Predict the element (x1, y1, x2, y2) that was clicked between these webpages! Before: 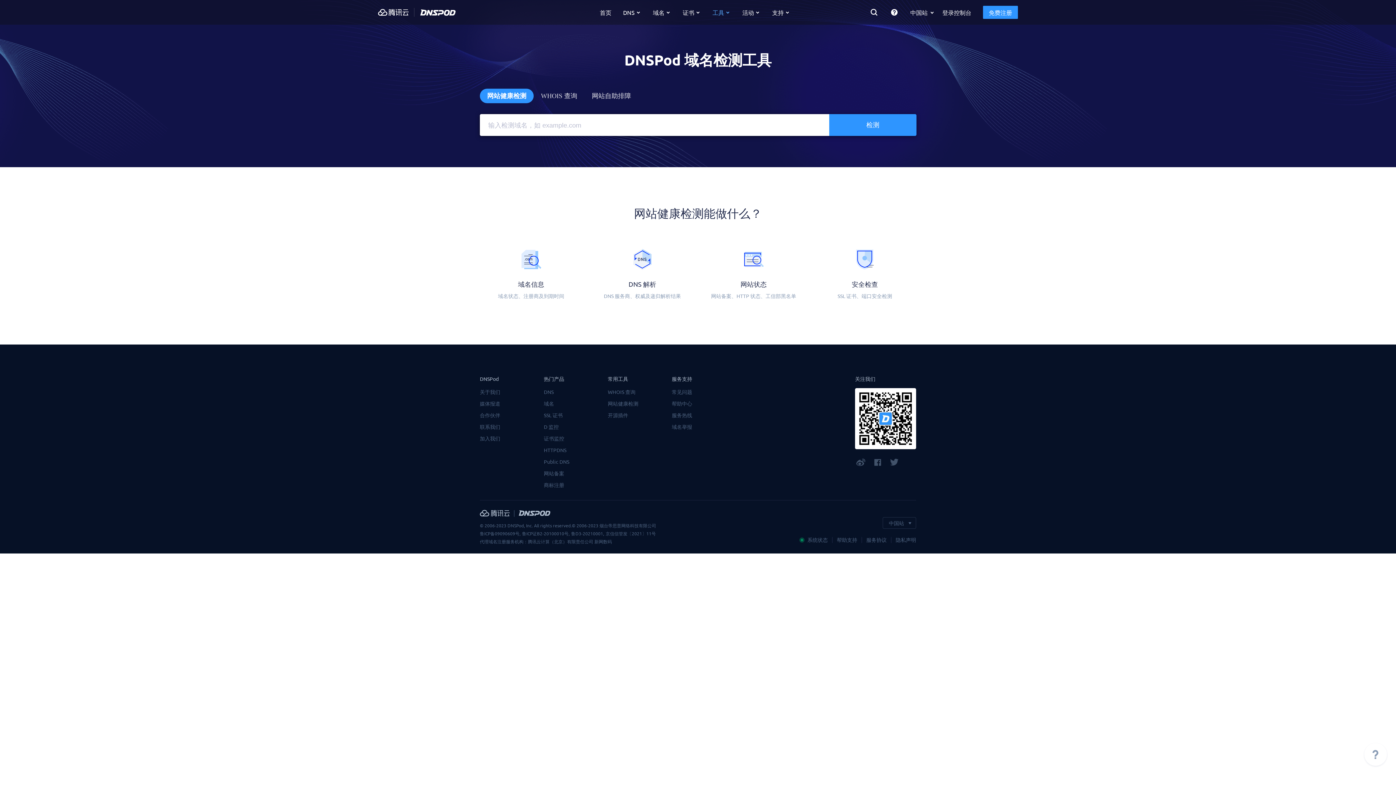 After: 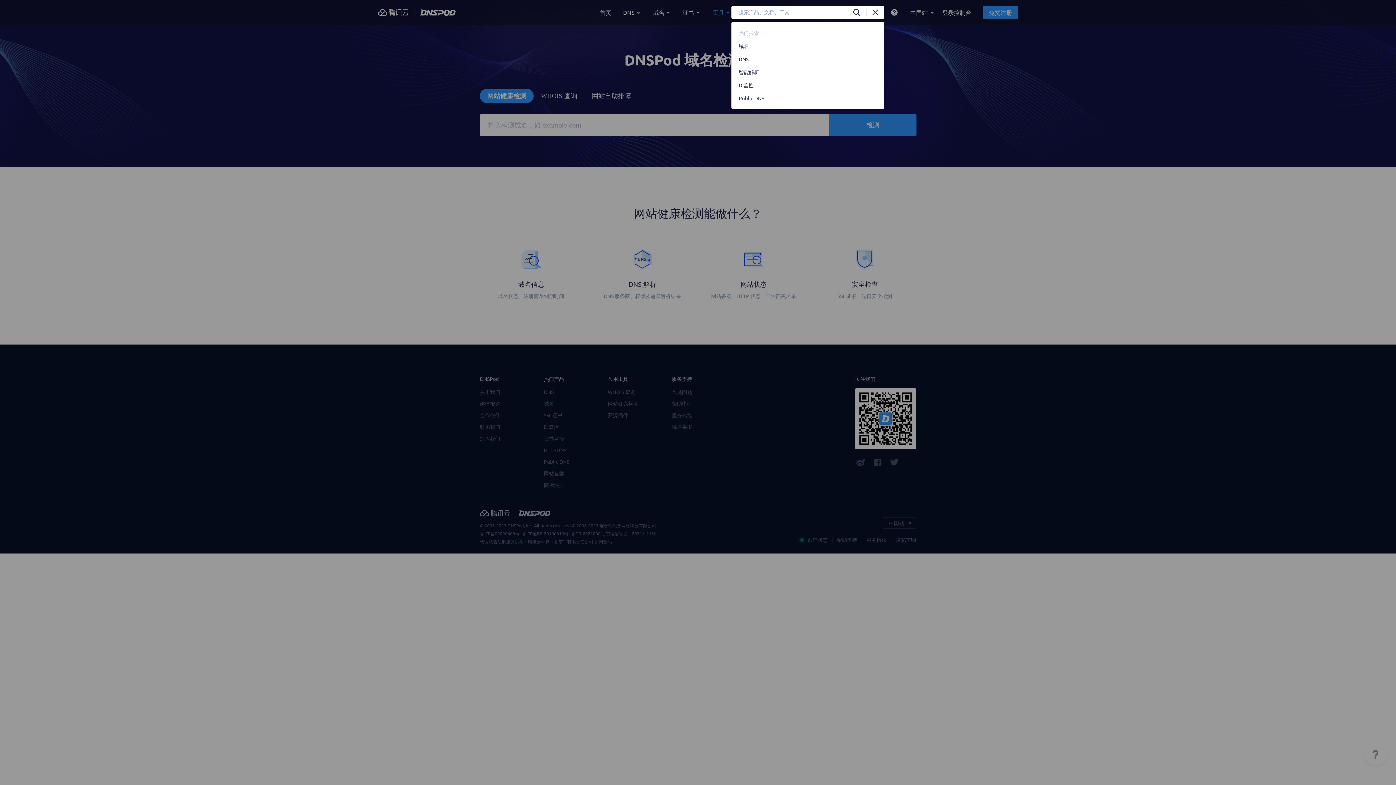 Action: bbox: (864, 2, 884, 22)